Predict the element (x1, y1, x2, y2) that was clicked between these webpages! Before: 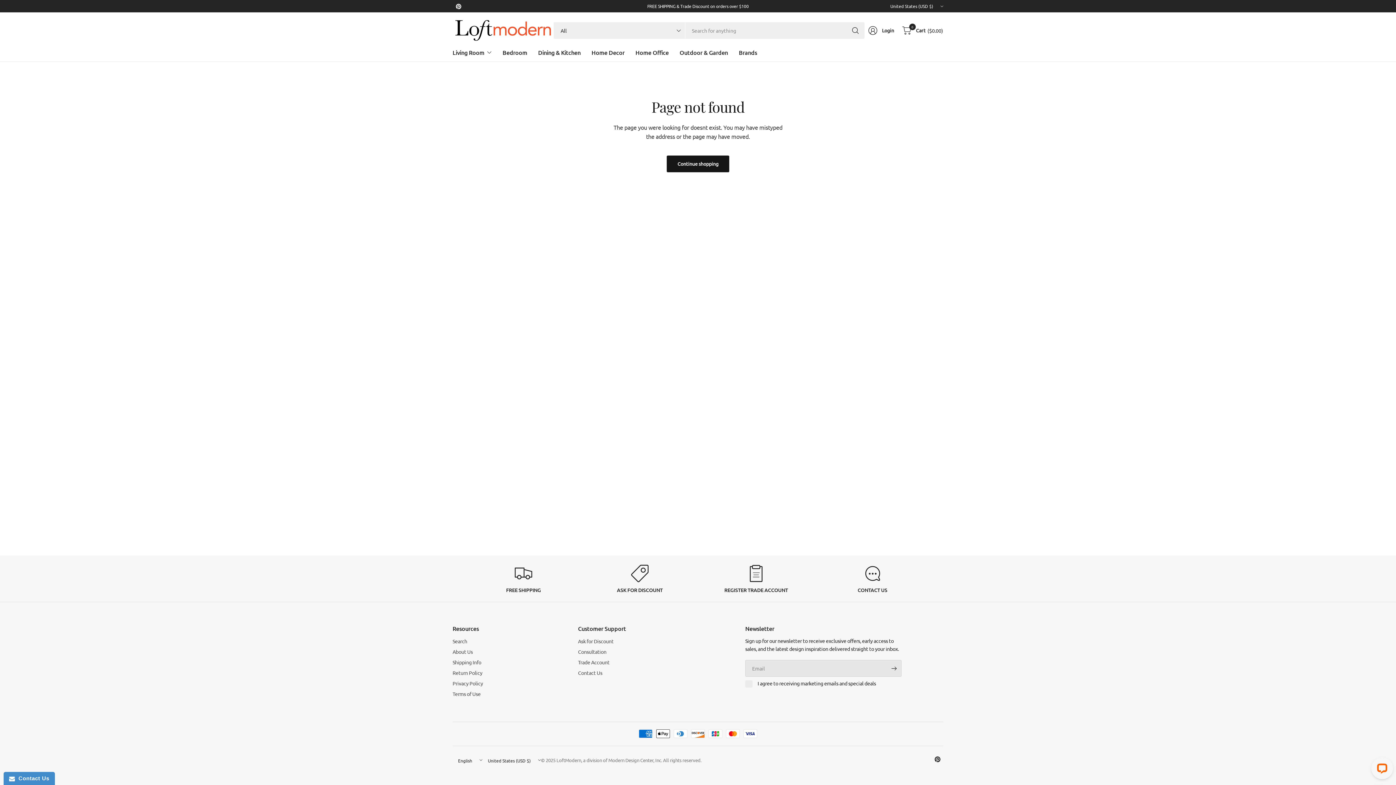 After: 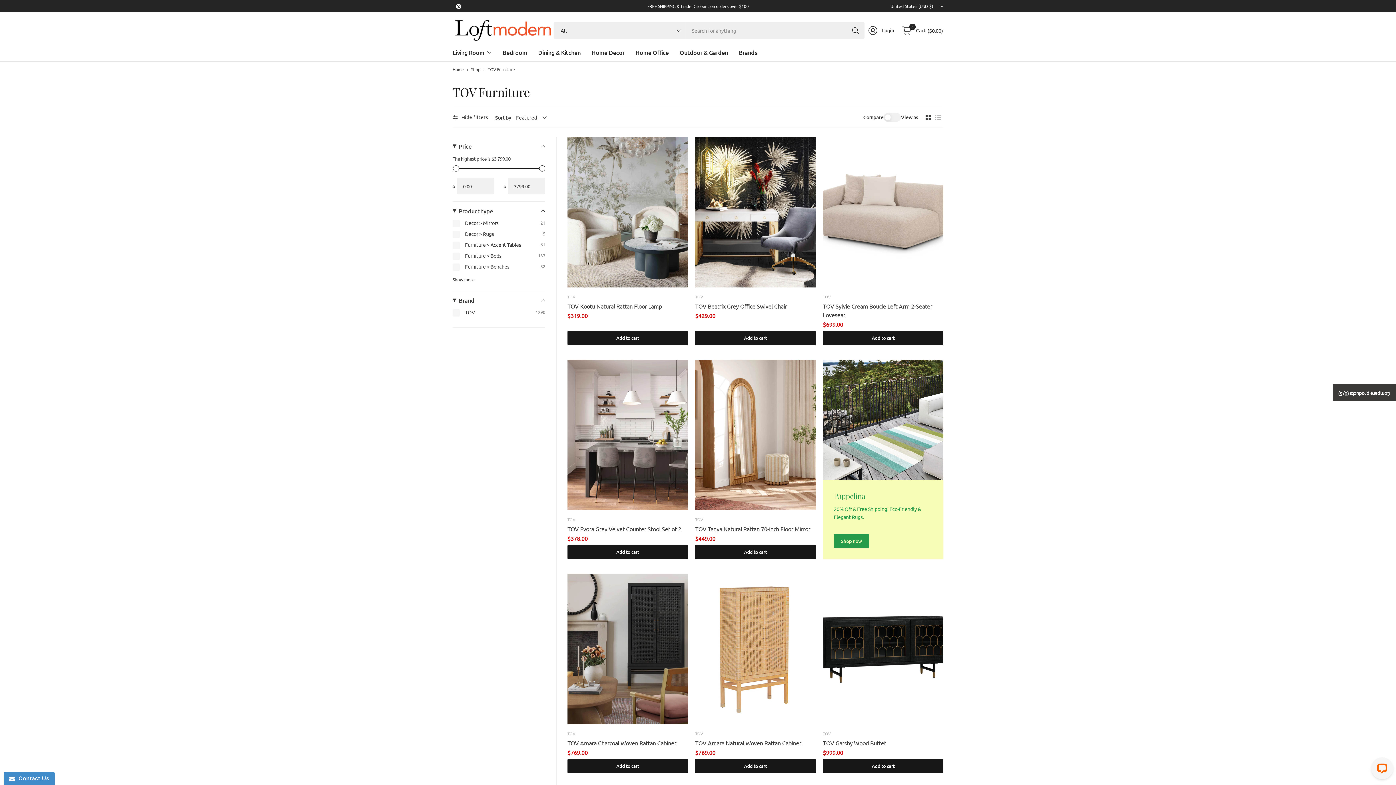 Action: bbox: (452, 44, 491, 60) label: Living Room